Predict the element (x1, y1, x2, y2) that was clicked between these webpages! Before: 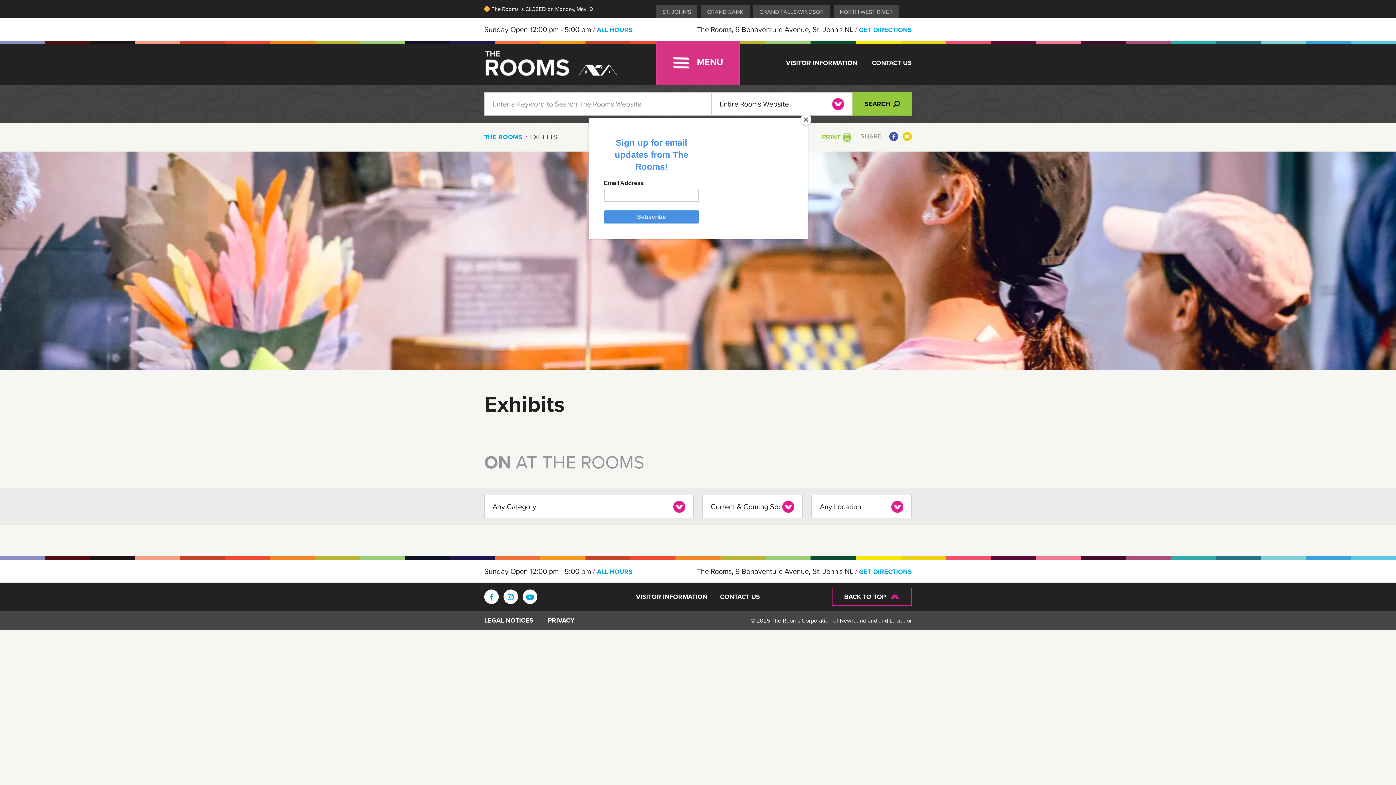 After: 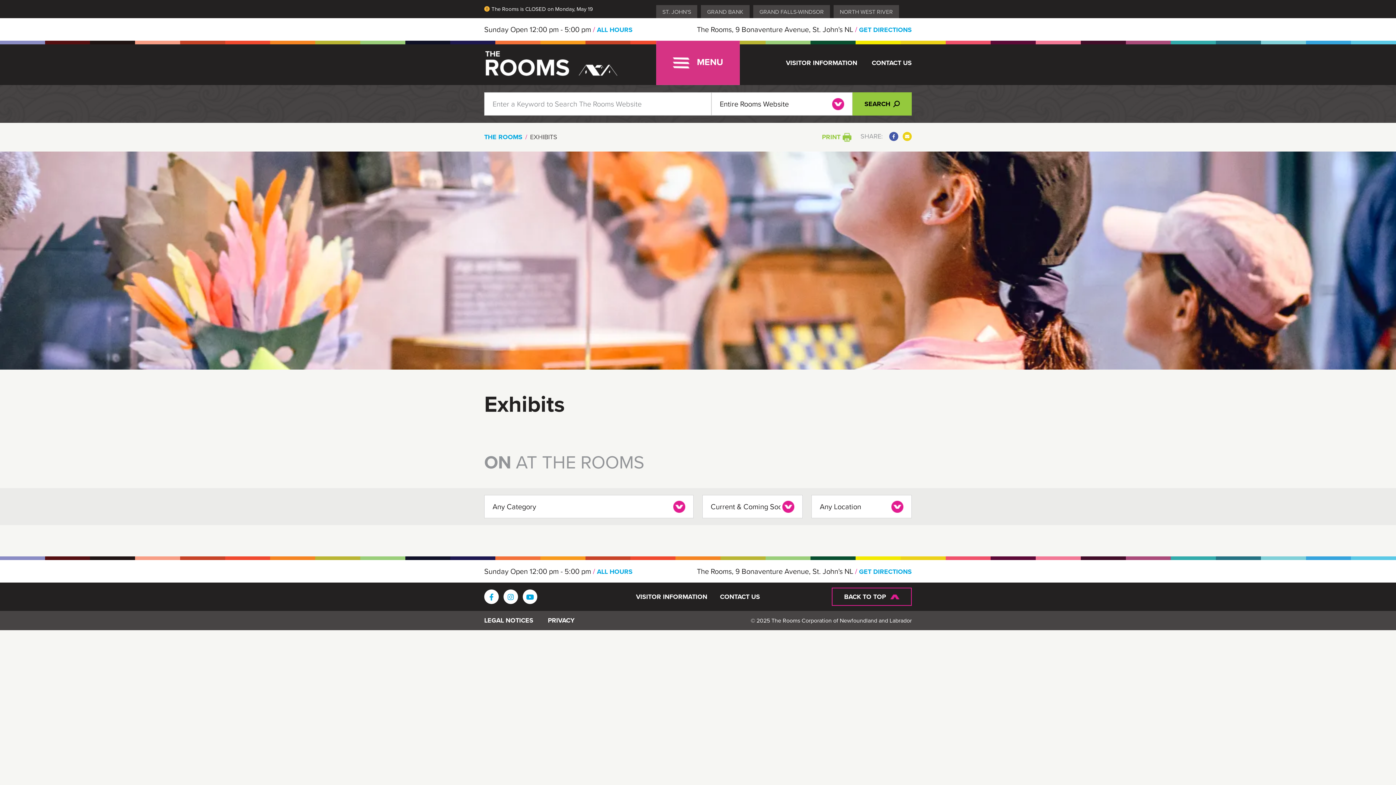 Action: bbox: (800, 114, 811, 125) label: Close